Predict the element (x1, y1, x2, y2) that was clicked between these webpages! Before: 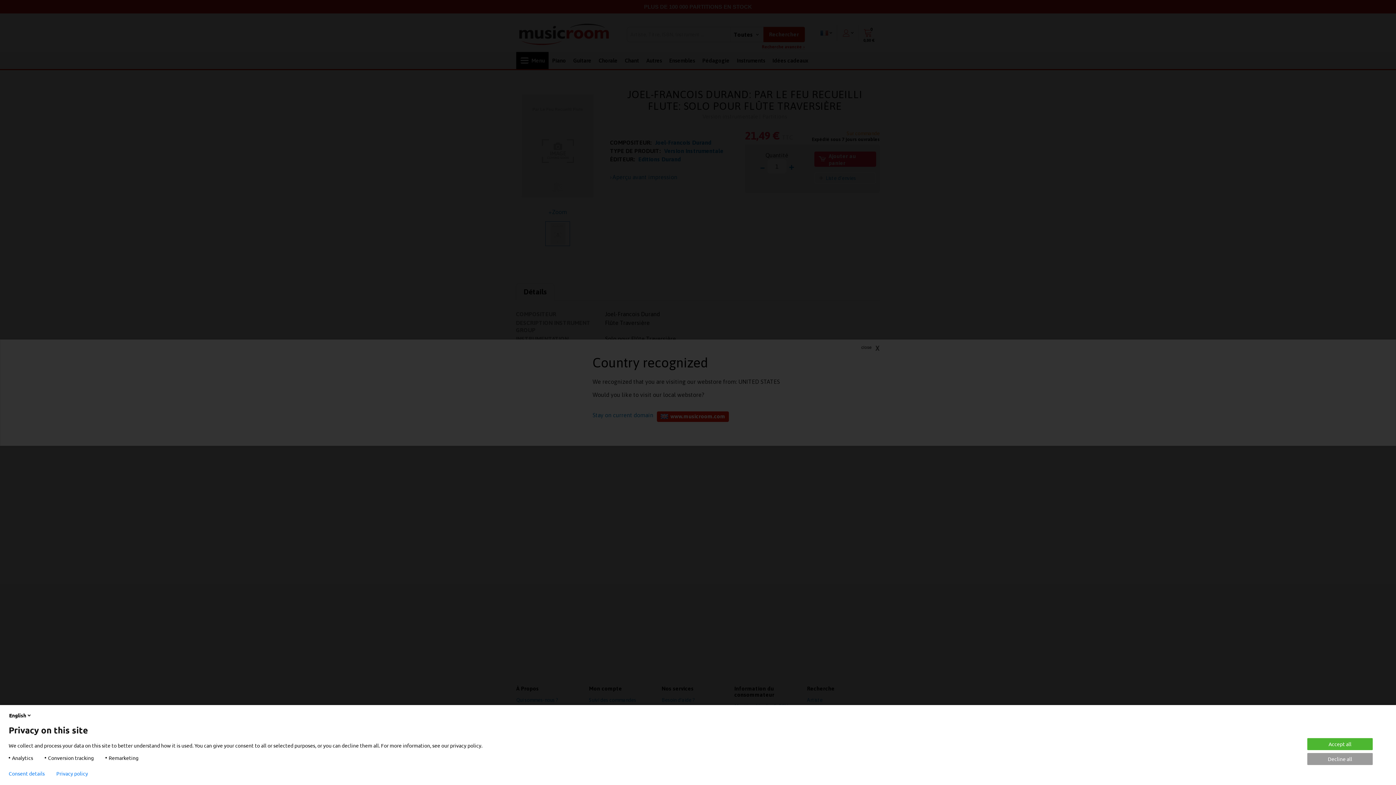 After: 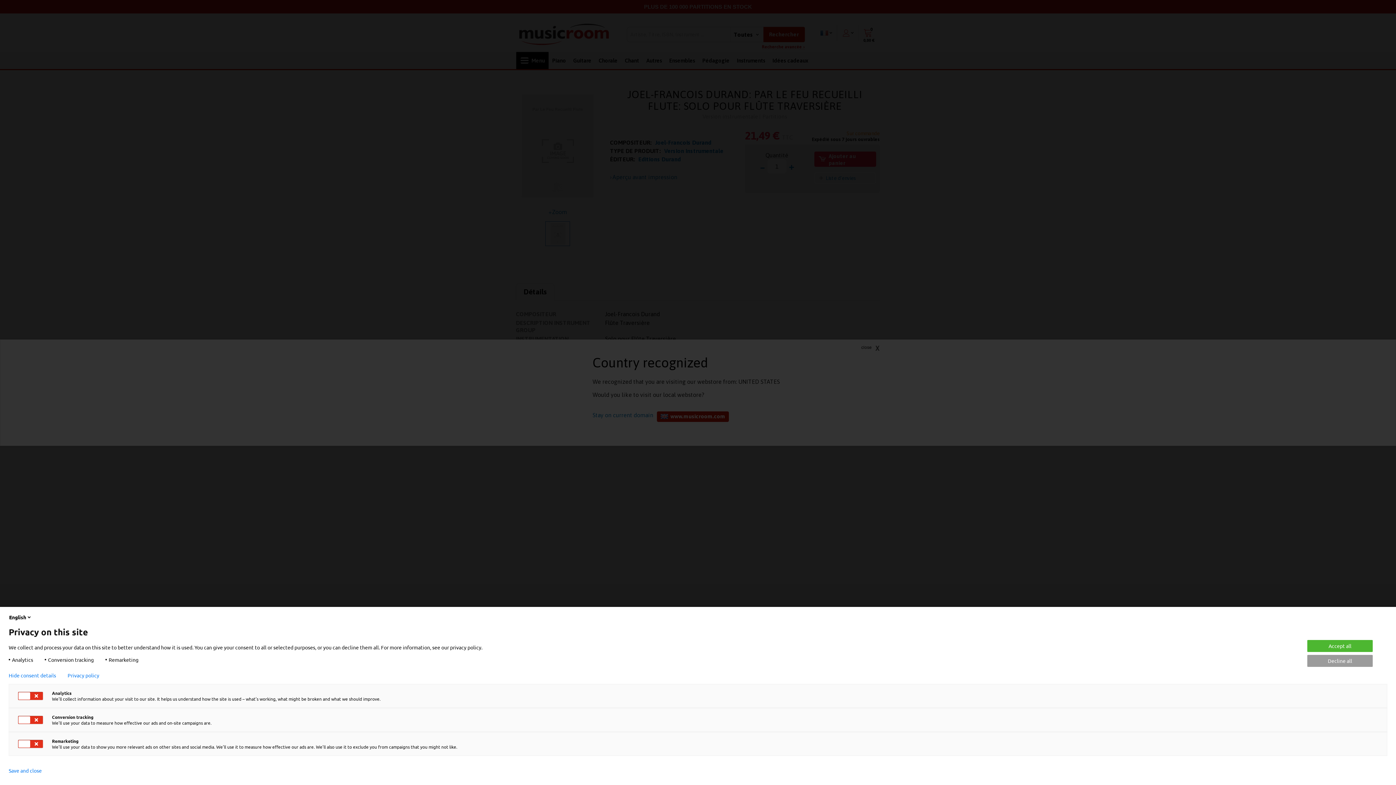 Action: bbox: (8, 770, 44, 776) label: Consent details